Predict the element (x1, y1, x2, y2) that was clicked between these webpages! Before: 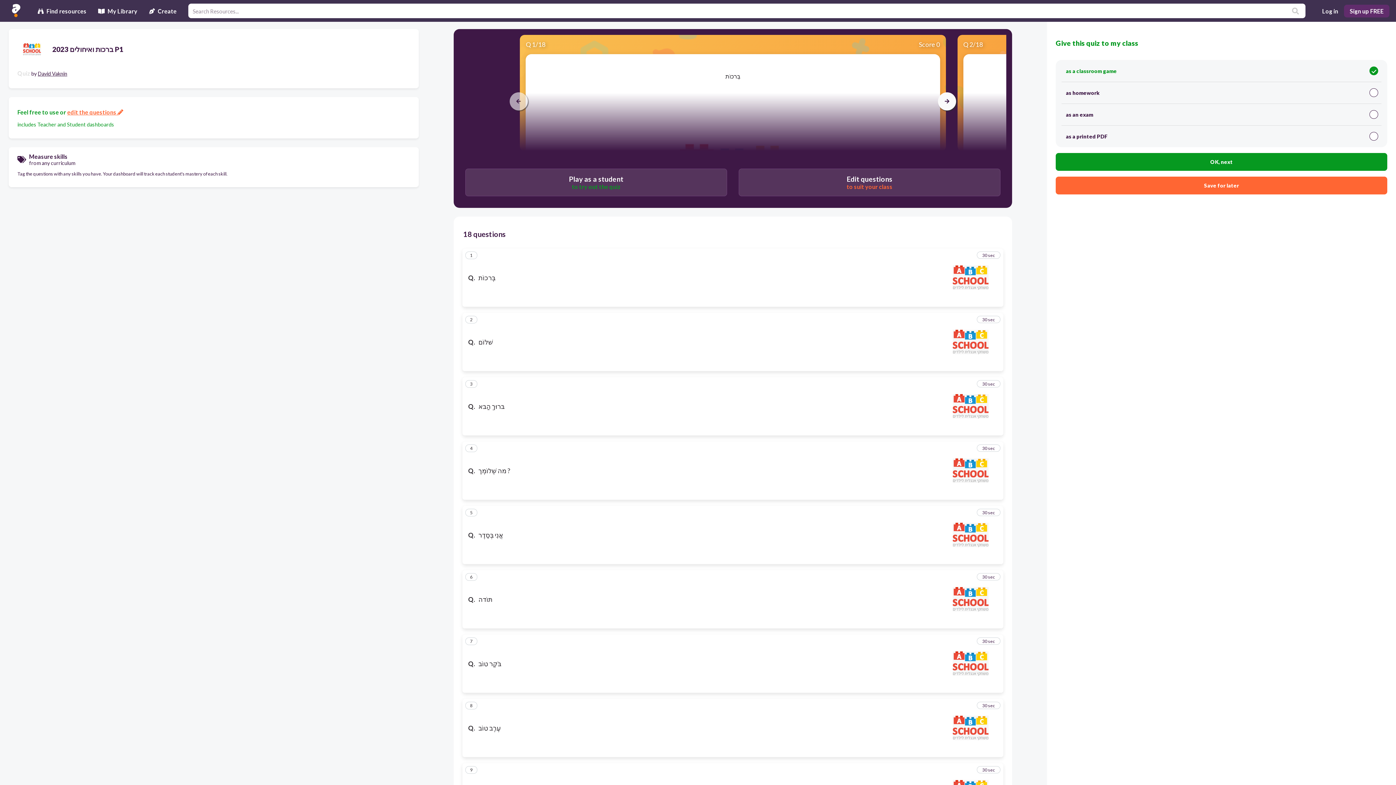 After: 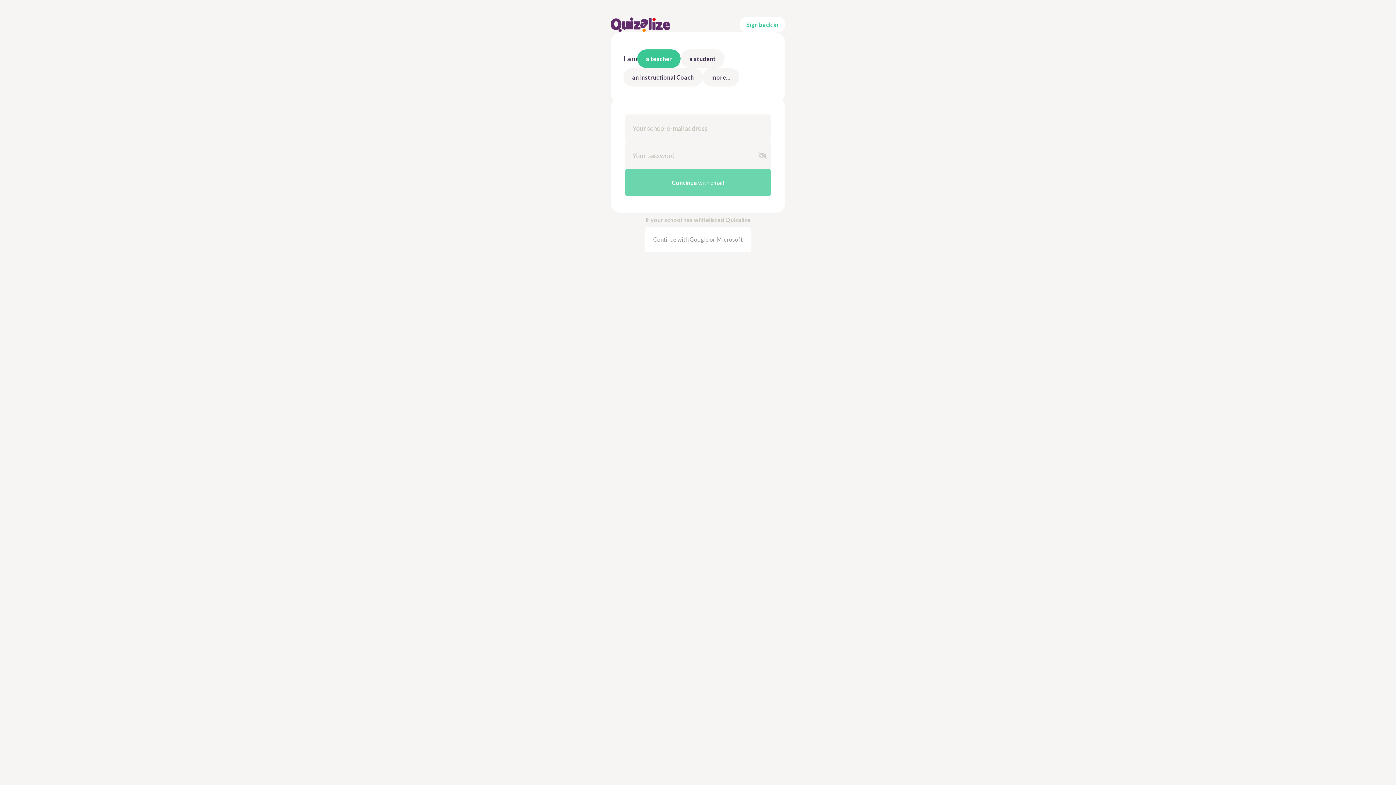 Action: bbox: (1056, 152, 1387, 170) label: OK, next